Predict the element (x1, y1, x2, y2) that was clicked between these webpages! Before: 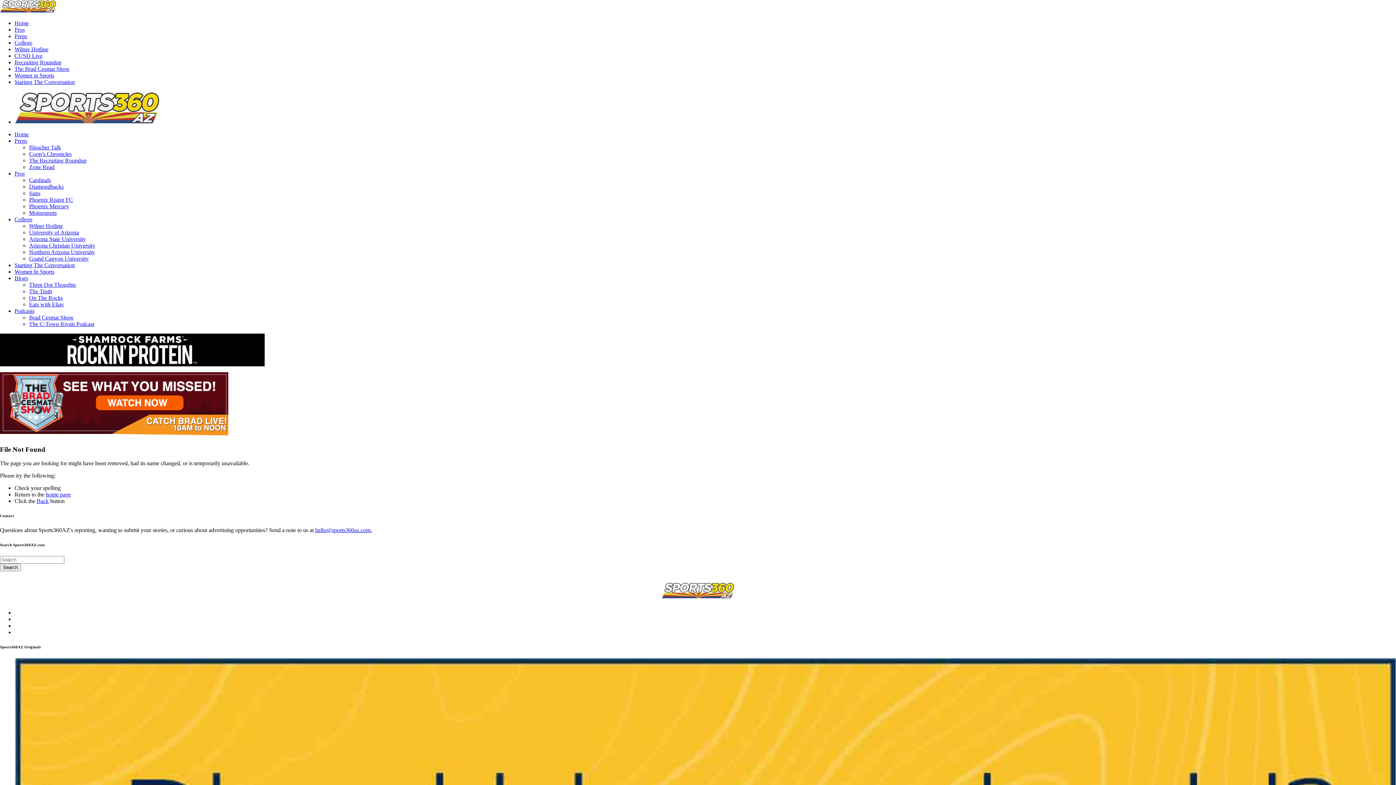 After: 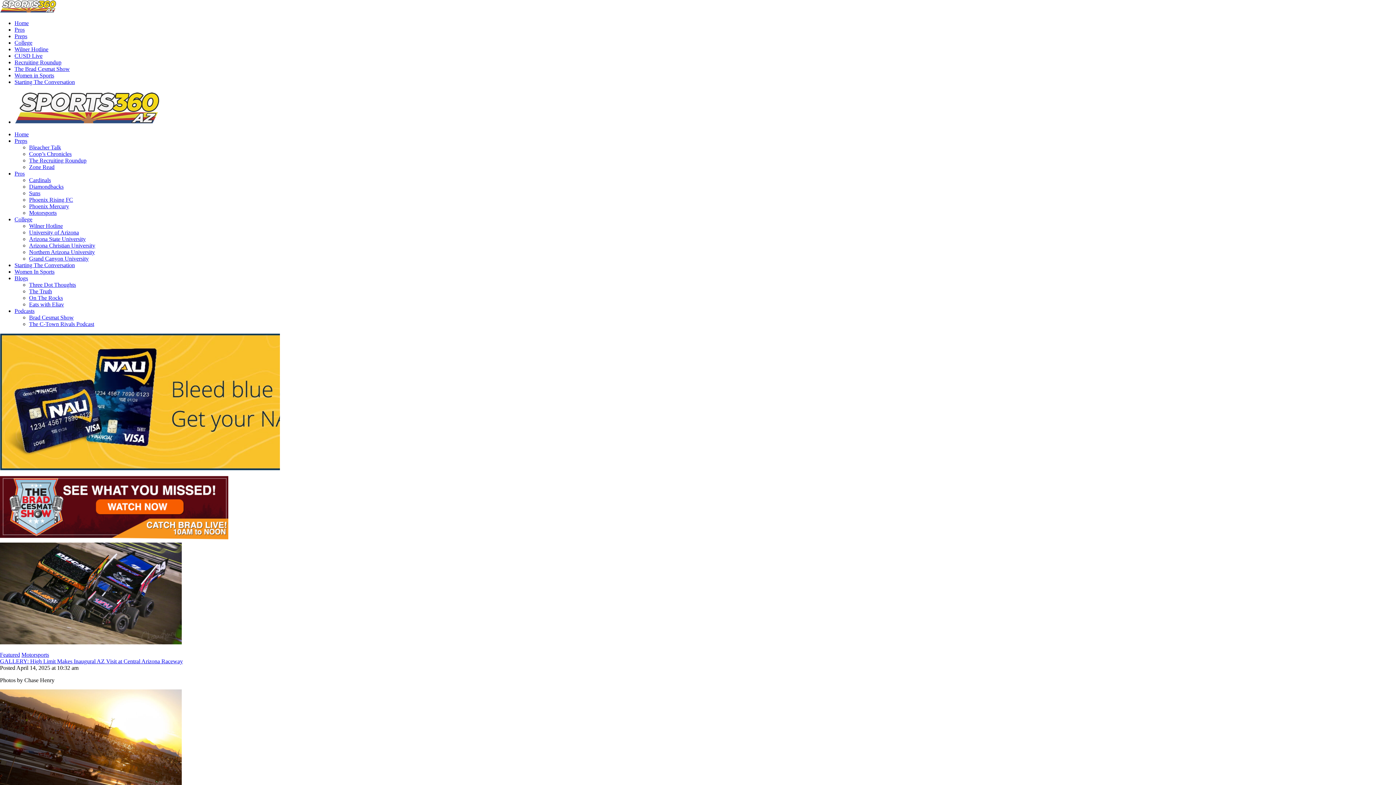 Action: label: Motorsports bbox: (29, 209, 56, 216)